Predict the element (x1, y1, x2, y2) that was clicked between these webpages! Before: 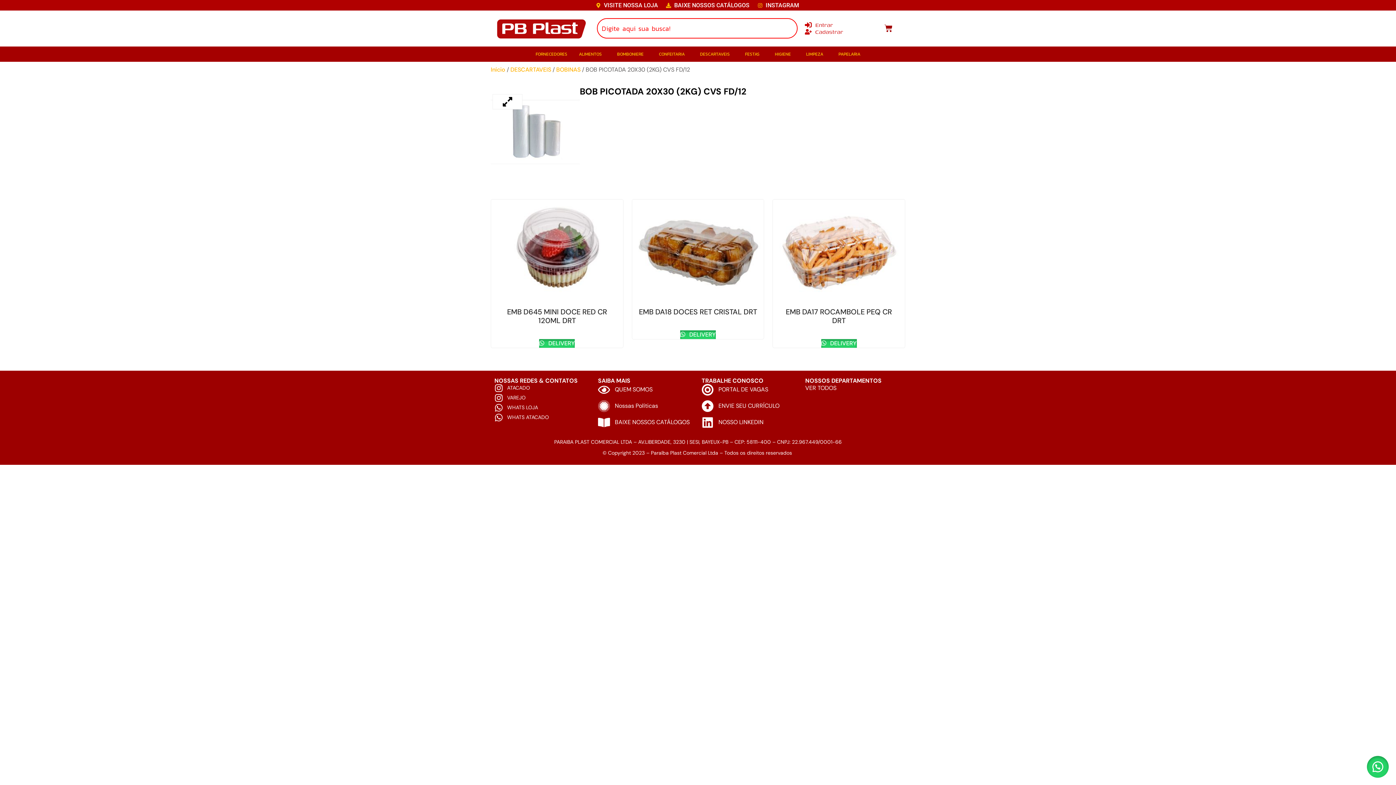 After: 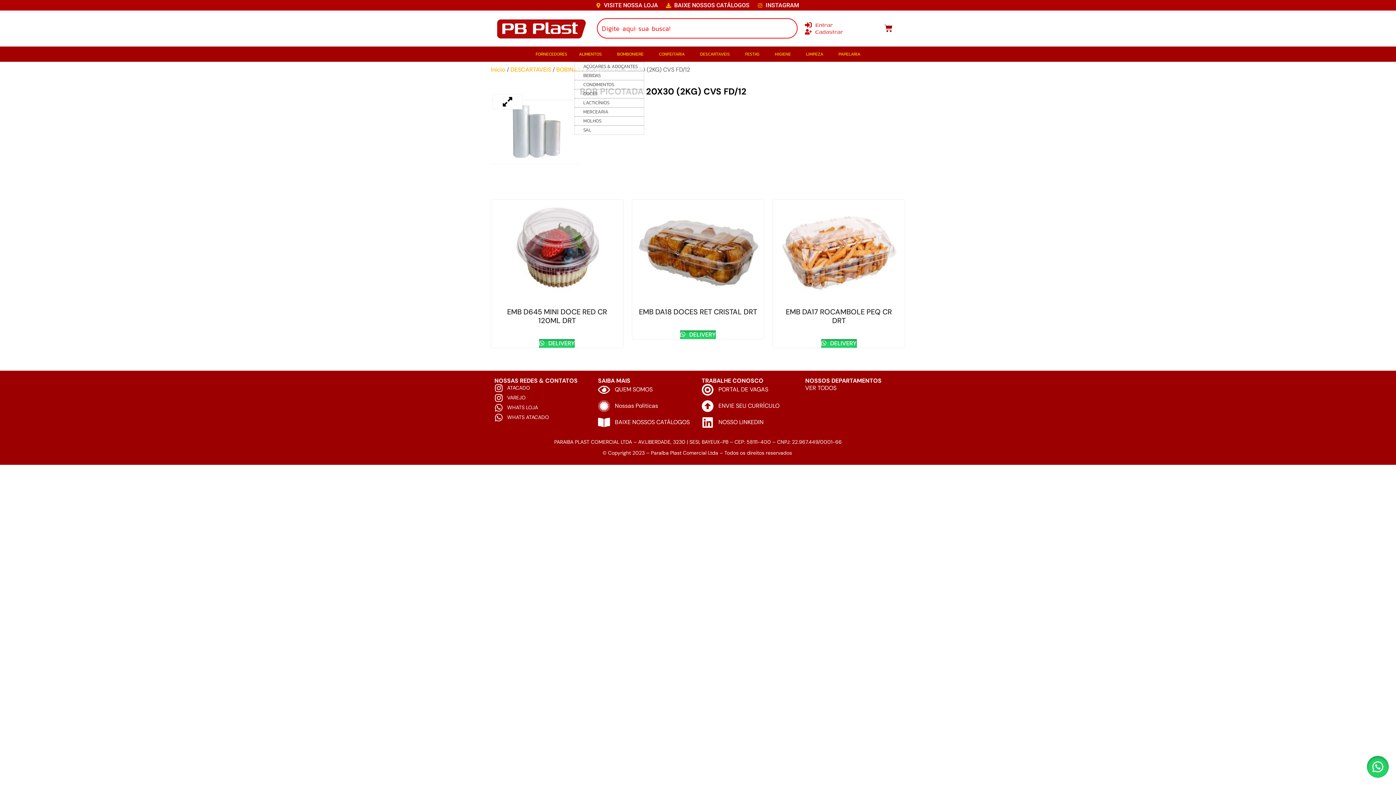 Action: bbox: (574, 50, 610, 58) label: ALIMENTOS